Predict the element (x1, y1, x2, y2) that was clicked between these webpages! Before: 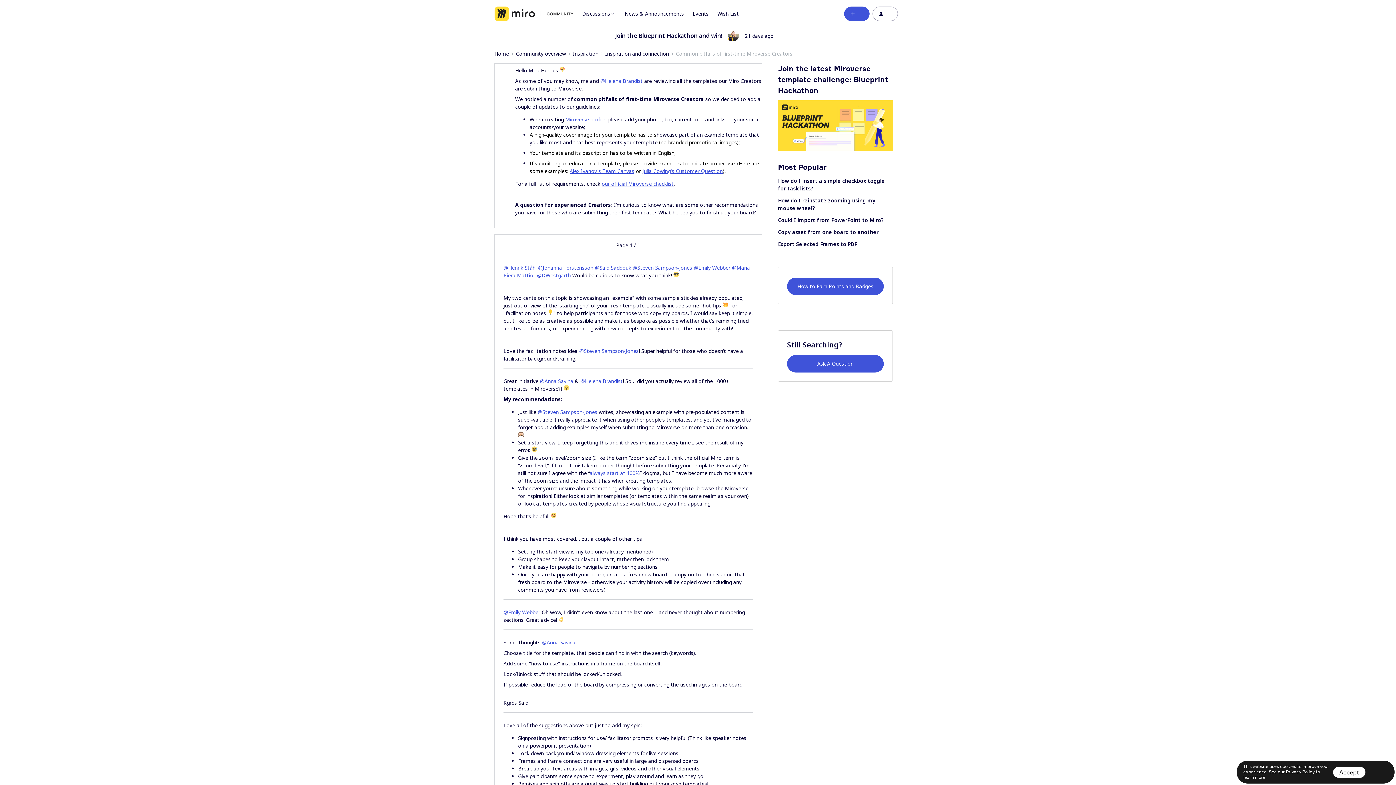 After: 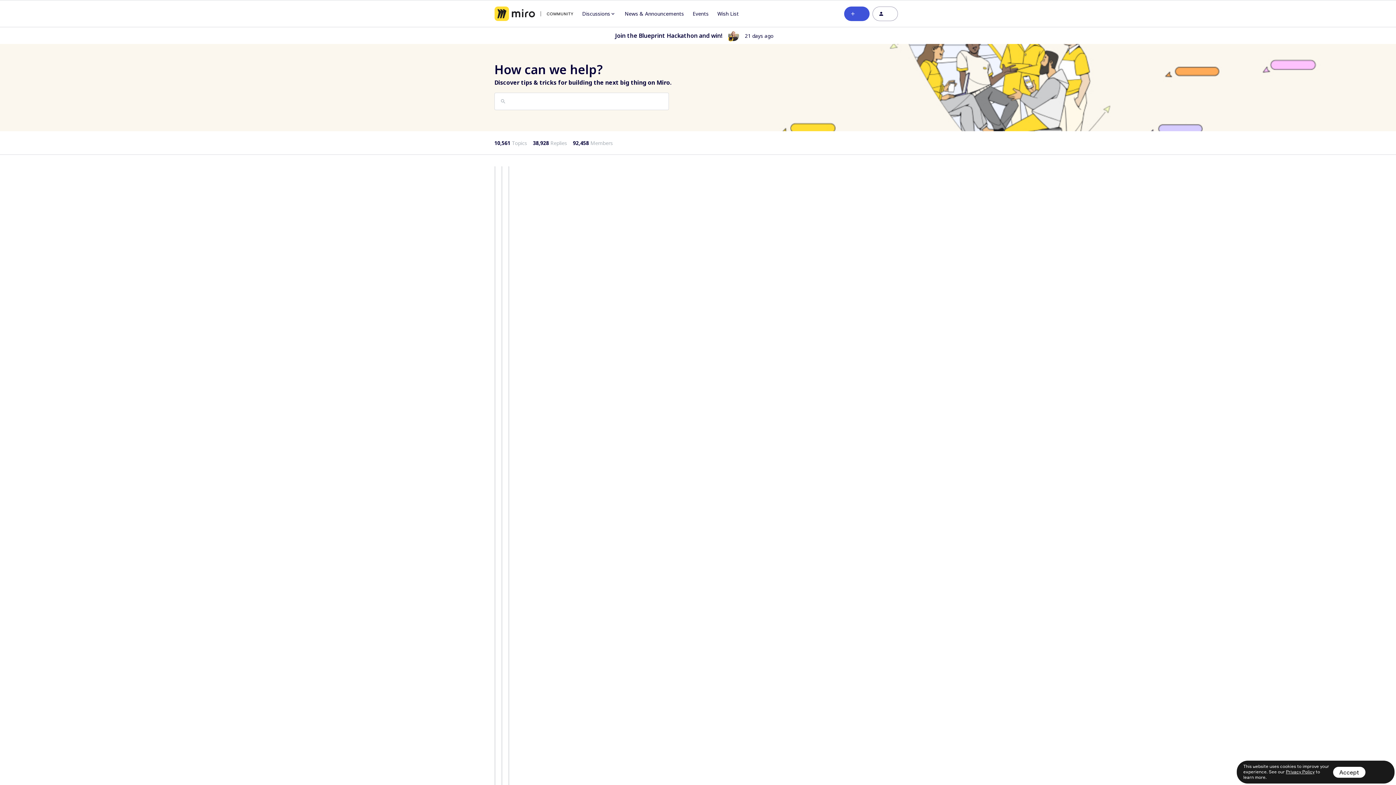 Action: bbox: (494, 6, 573, 20) label: Forum|go.to.homepage